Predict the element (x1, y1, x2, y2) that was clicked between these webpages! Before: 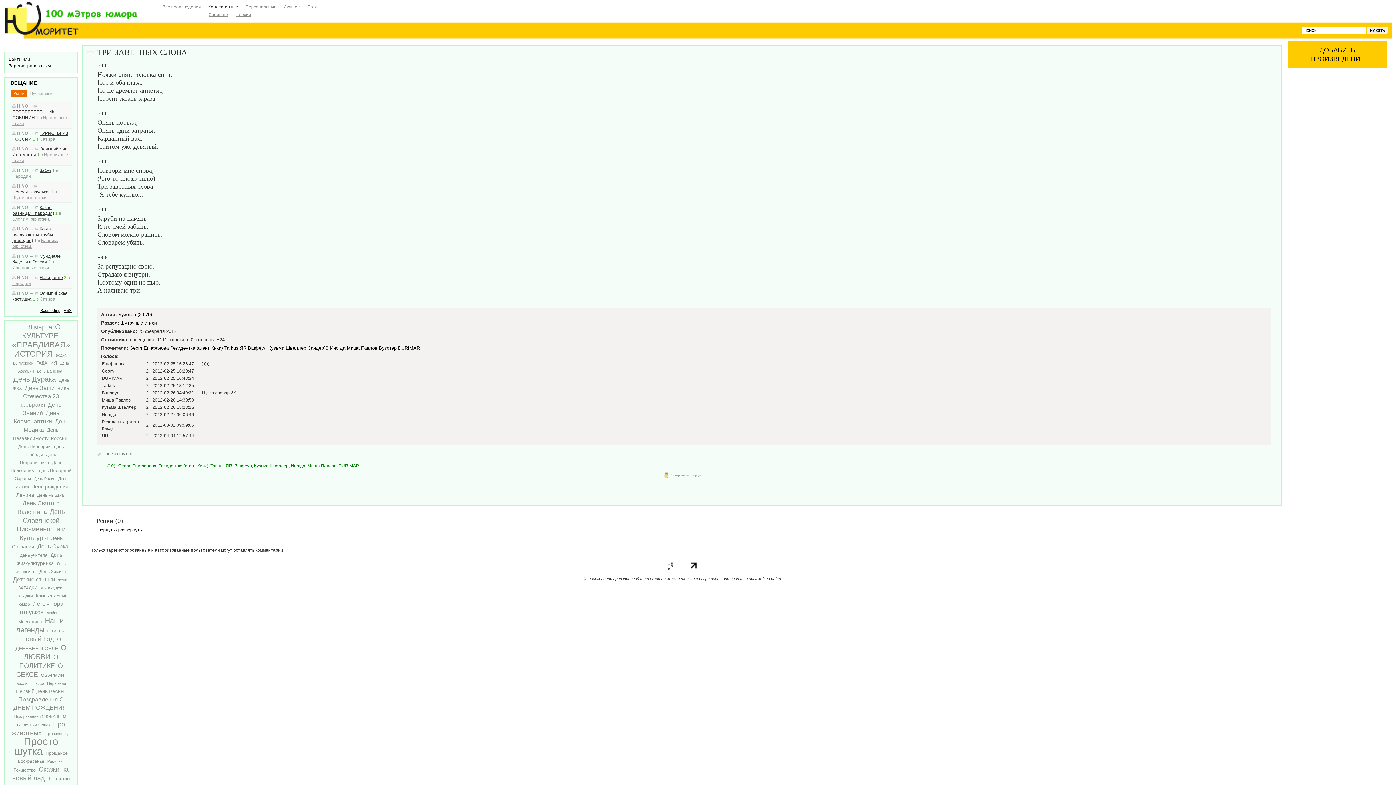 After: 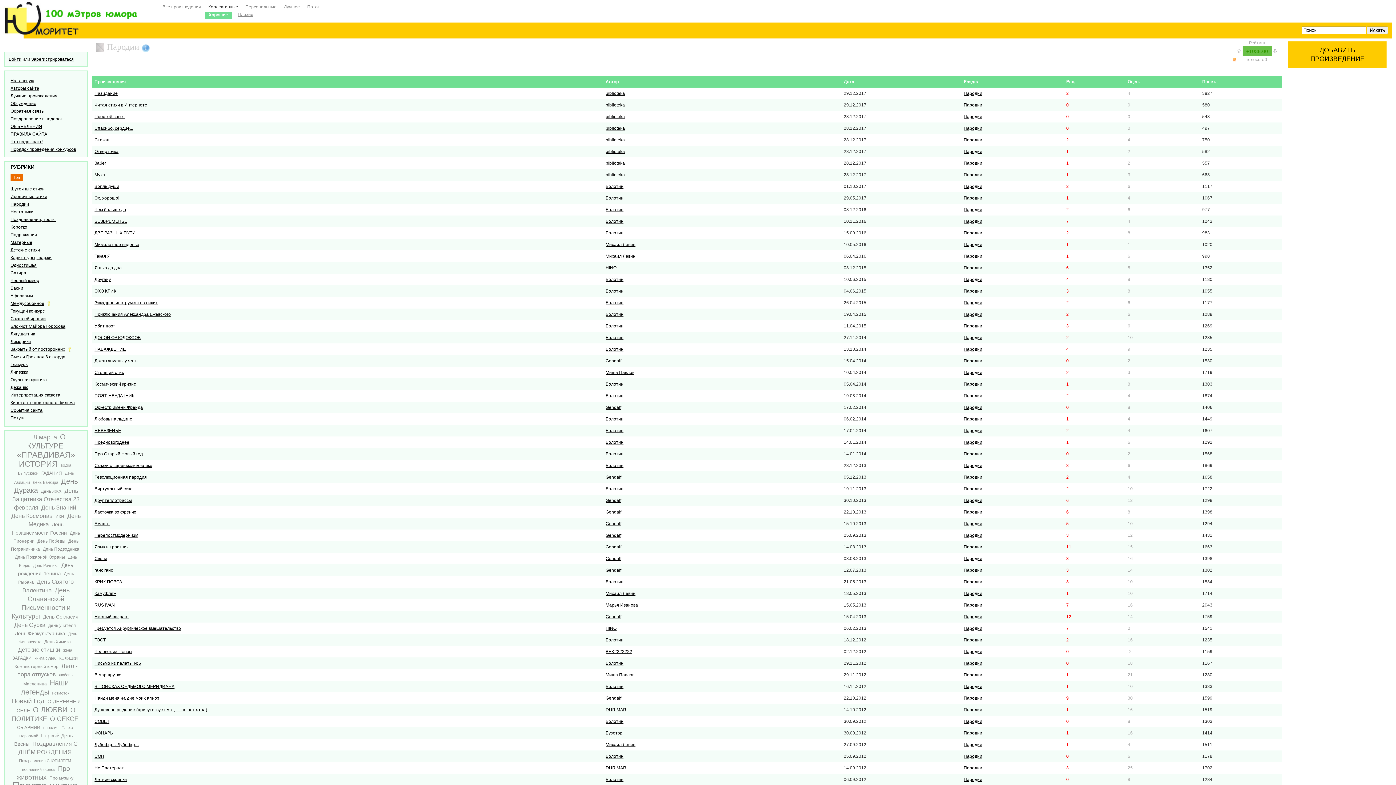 Action: label: Пародии bbox: (12, 281, 30, 286)